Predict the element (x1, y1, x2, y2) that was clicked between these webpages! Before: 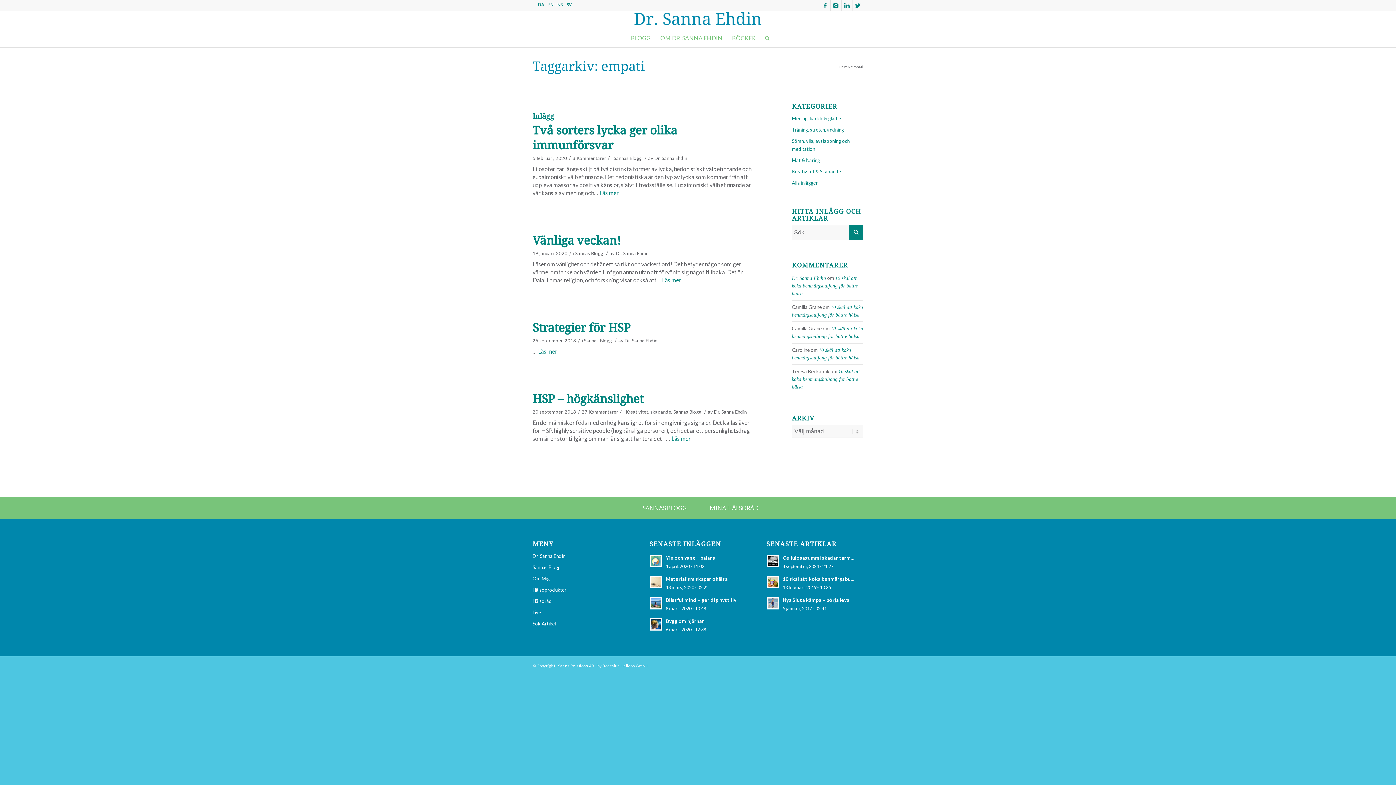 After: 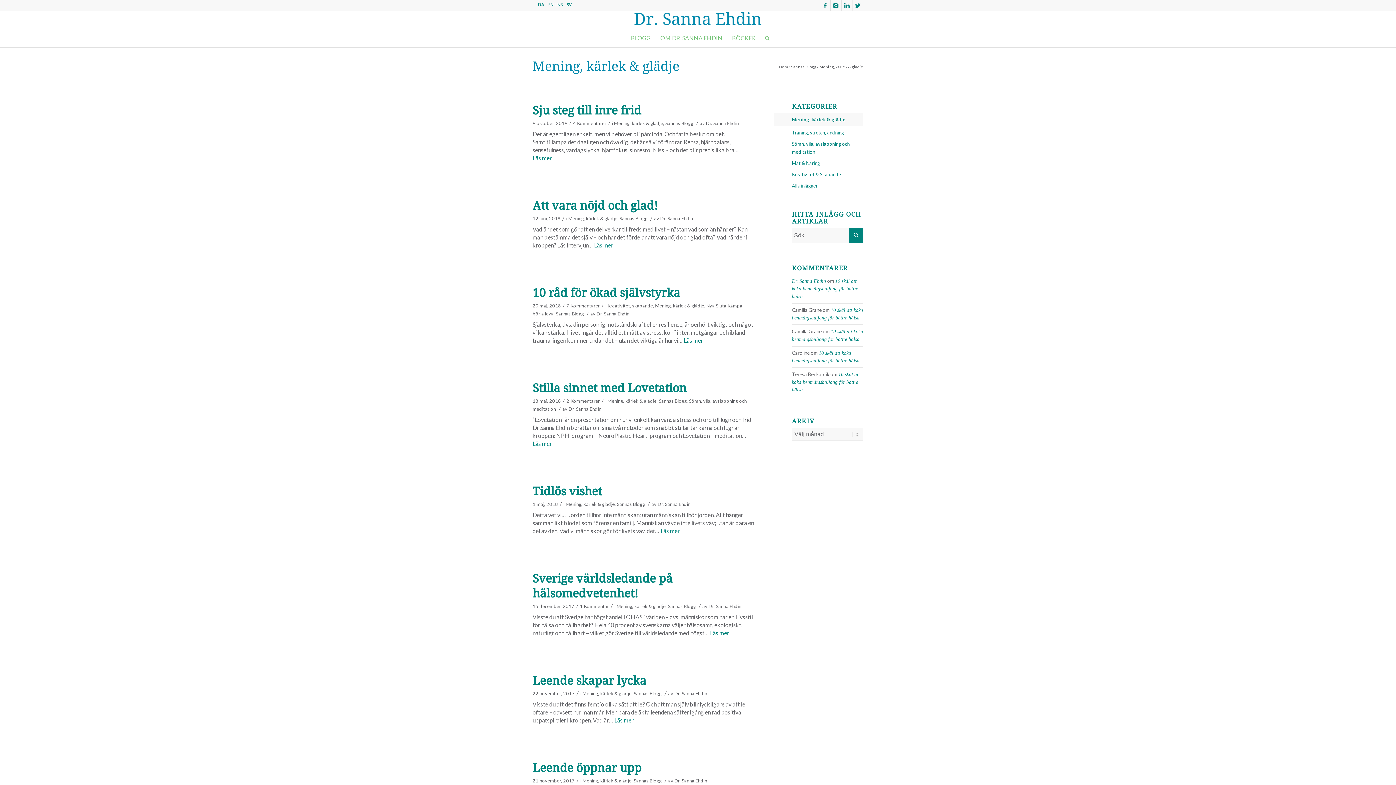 Action: label: Mening, kärlek & glädje bbox: (792, 113, 863, 124)